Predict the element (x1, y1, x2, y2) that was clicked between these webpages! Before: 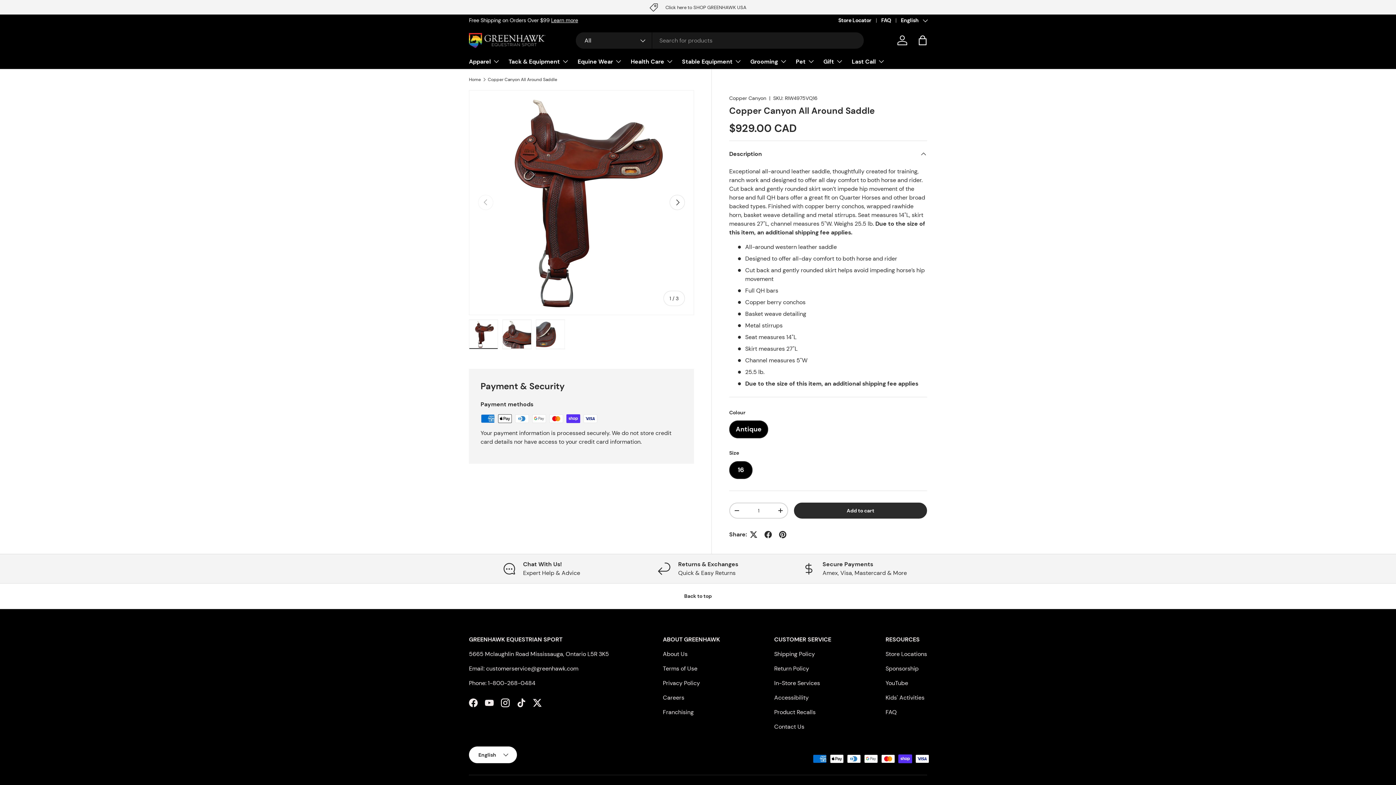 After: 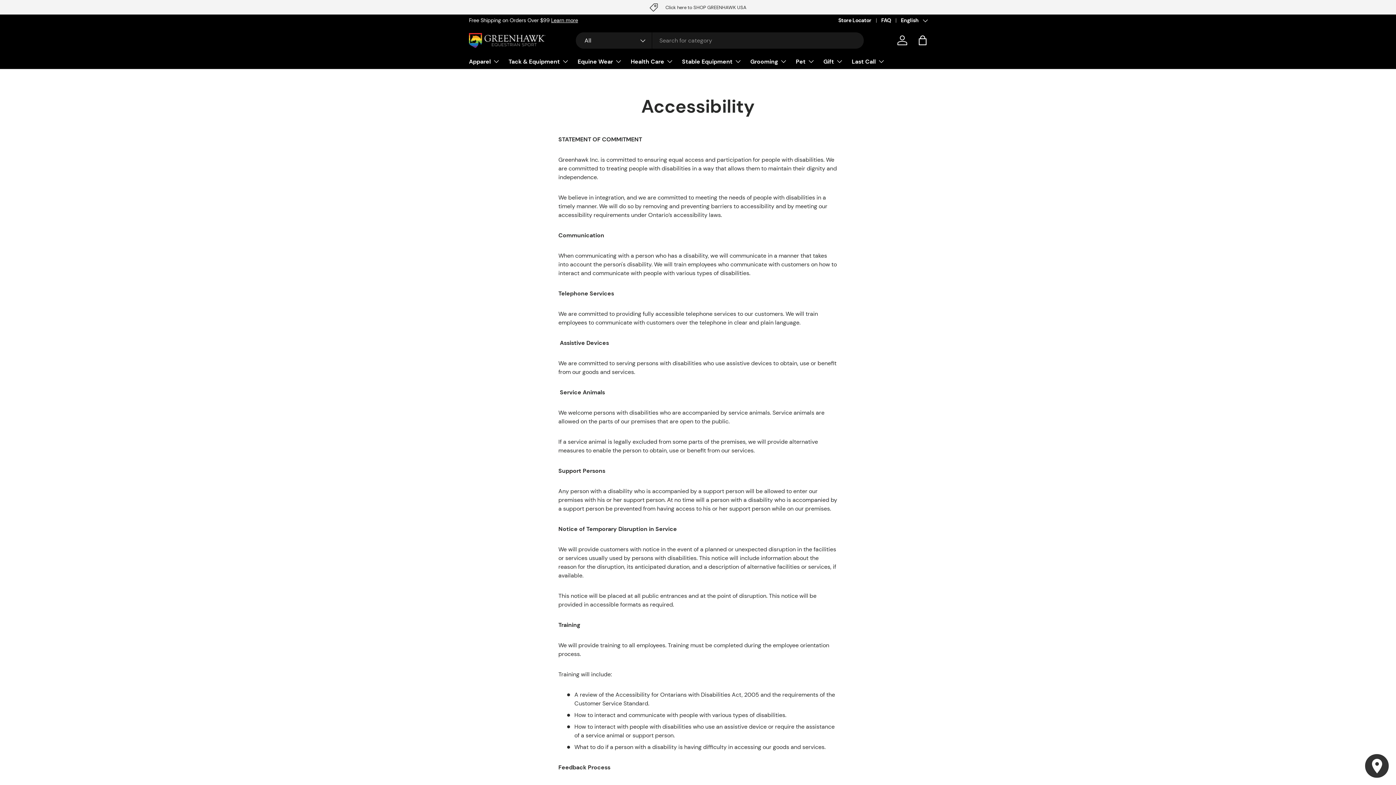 Action: bbox: (774, 694, 808, 701) label: Accessibility